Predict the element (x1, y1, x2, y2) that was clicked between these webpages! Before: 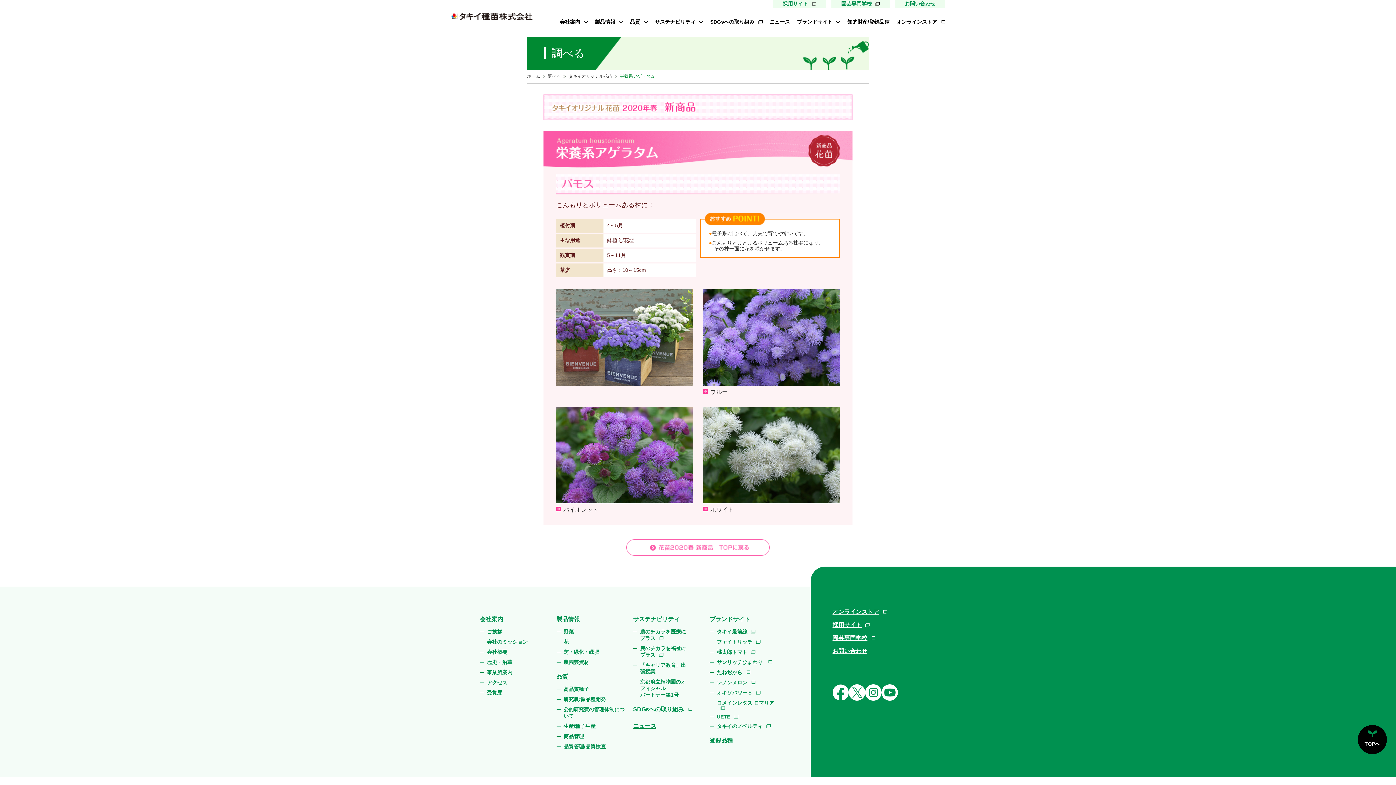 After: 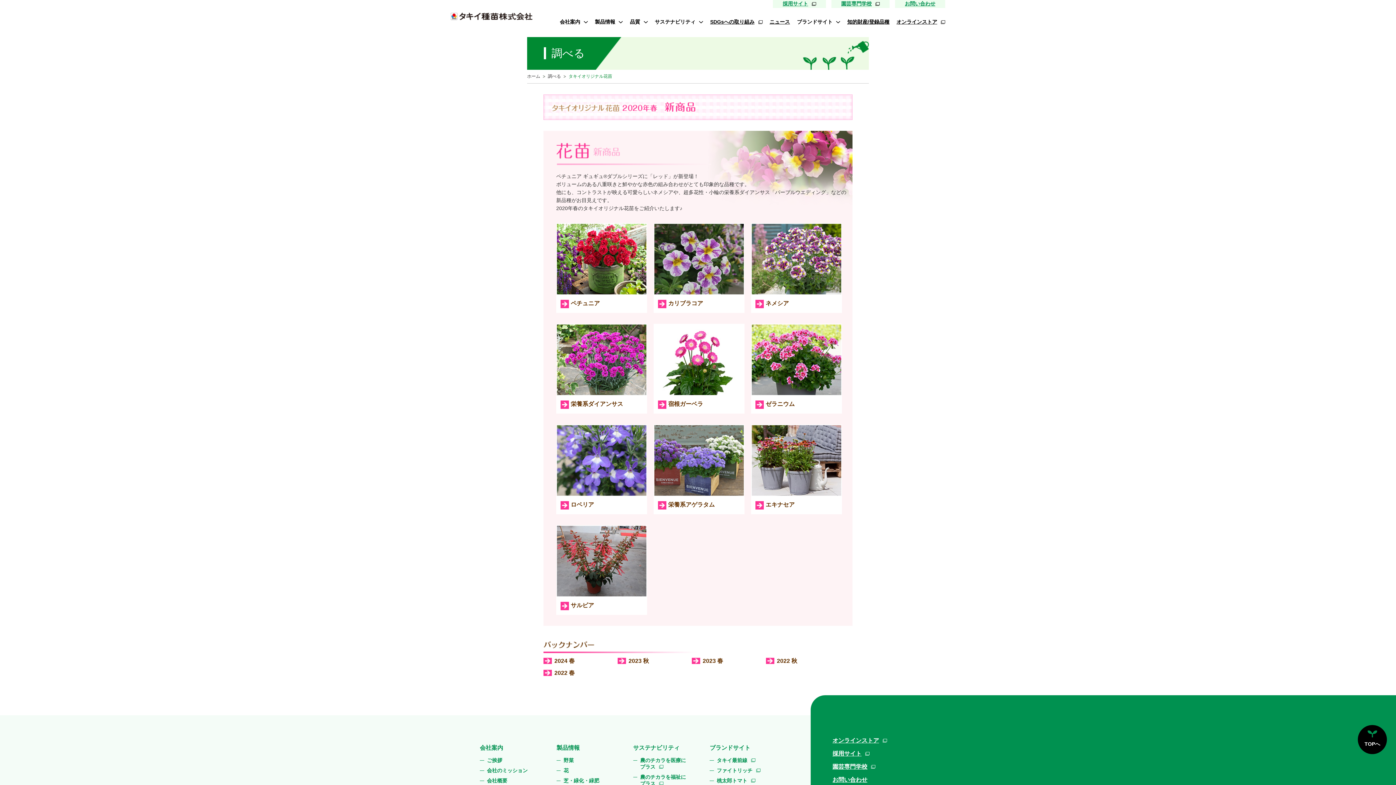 Action: bbox: (626, 550, 769, 556)